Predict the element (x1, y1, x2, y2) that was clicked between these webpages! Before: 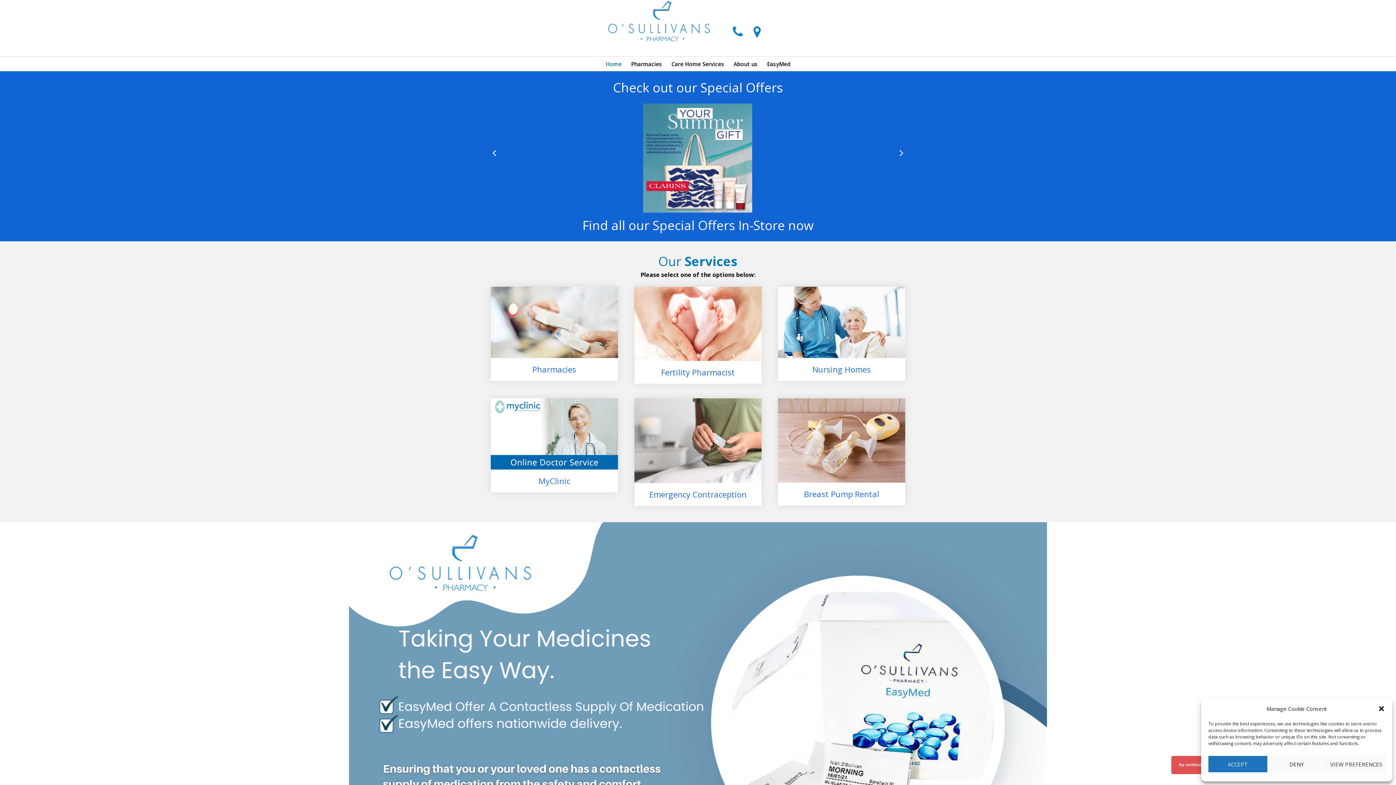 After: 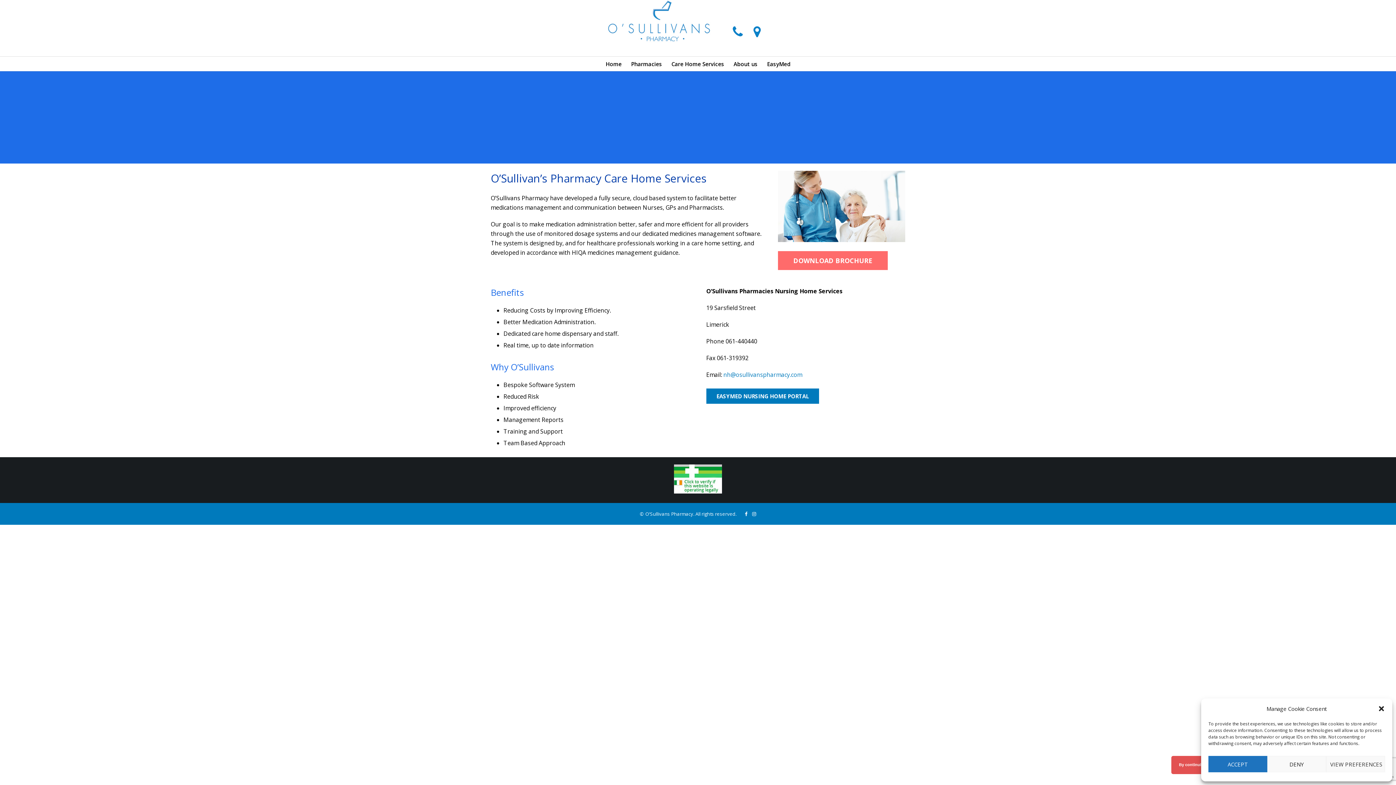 Action: label: Nursing Homes bbox: (778, 286, 905, 381)